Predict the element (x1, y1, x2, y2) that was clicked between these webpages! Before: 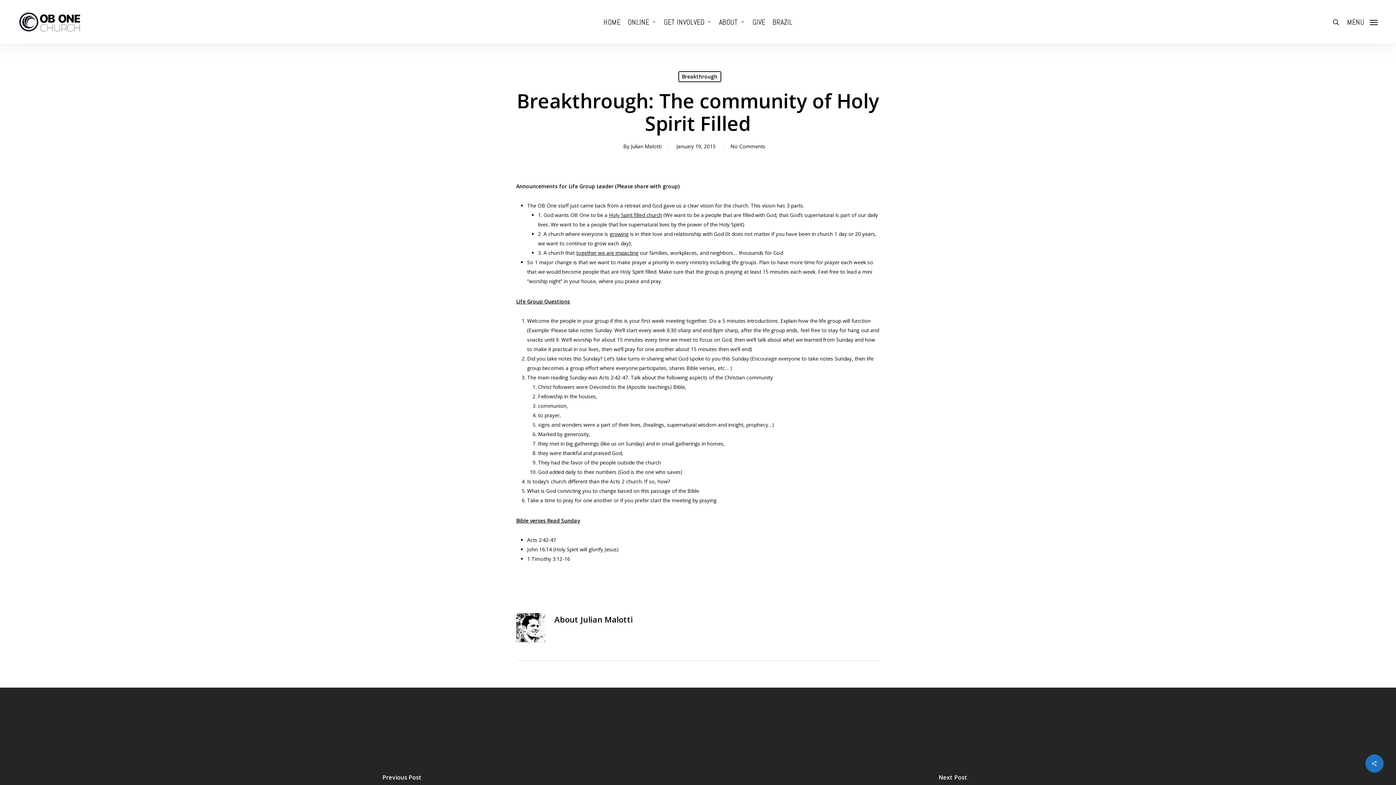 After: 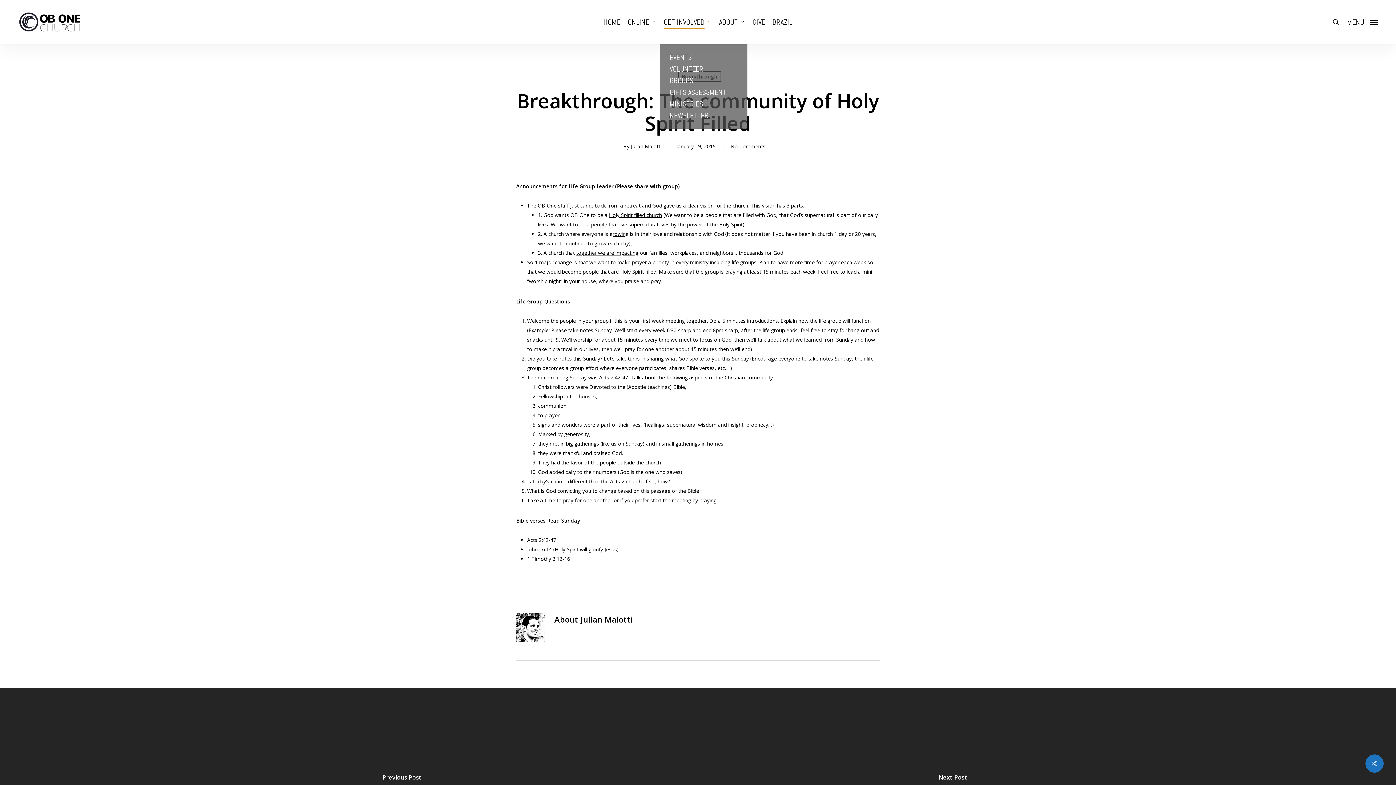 Action: label: GET INVOLVED bbox: (664, 18, 712, 25)